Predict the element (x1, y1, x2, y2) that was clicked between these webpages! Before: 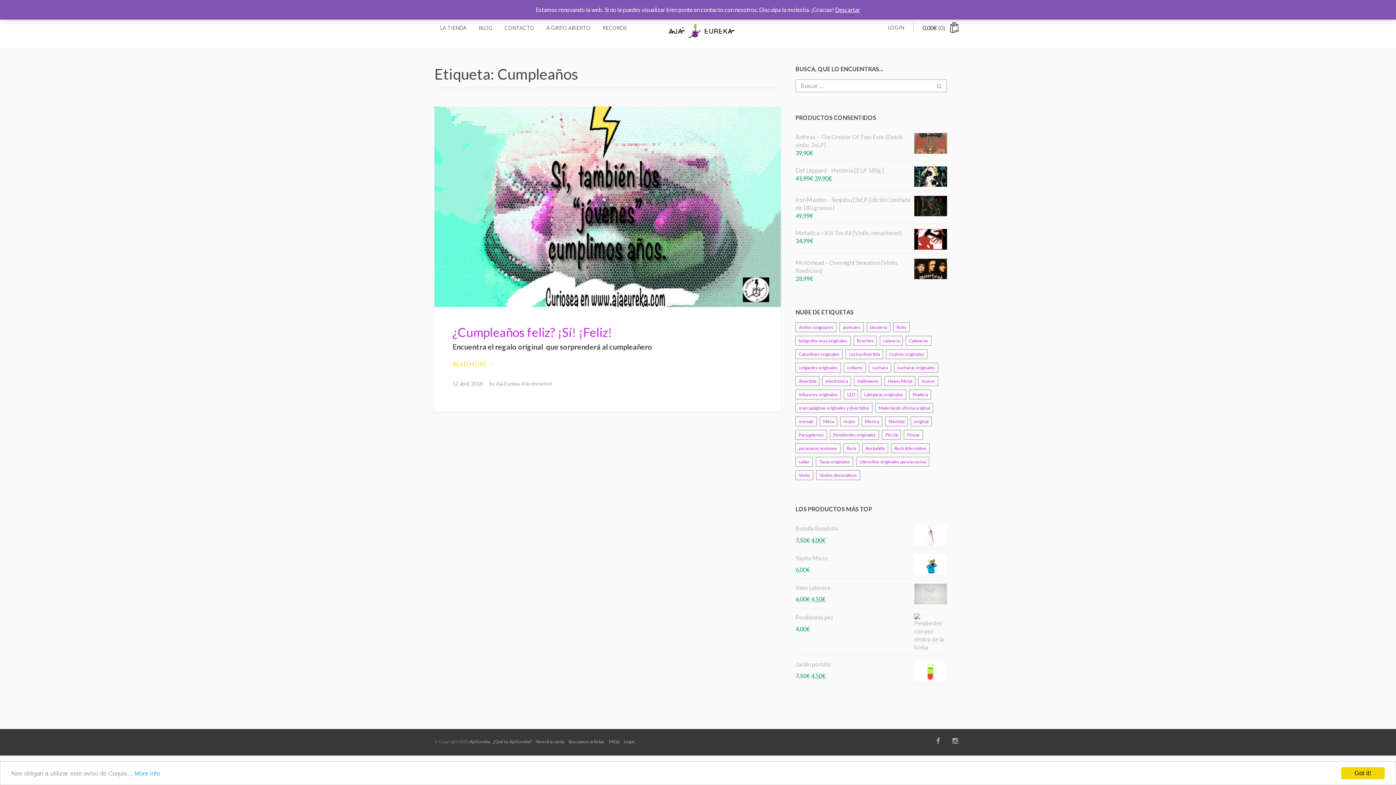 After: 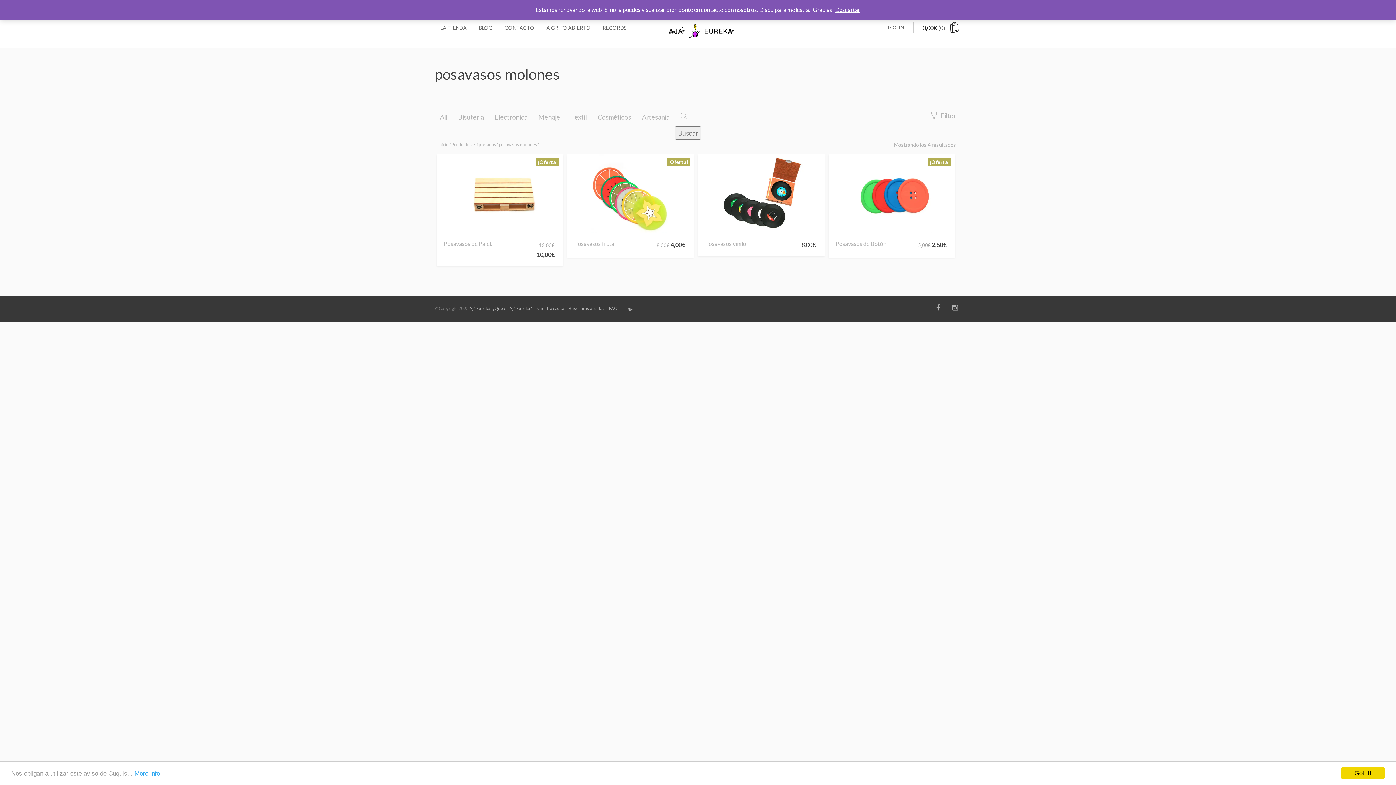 Action: bbox: (795, 443, 840, 453) label: posavasos molones (4 productos)